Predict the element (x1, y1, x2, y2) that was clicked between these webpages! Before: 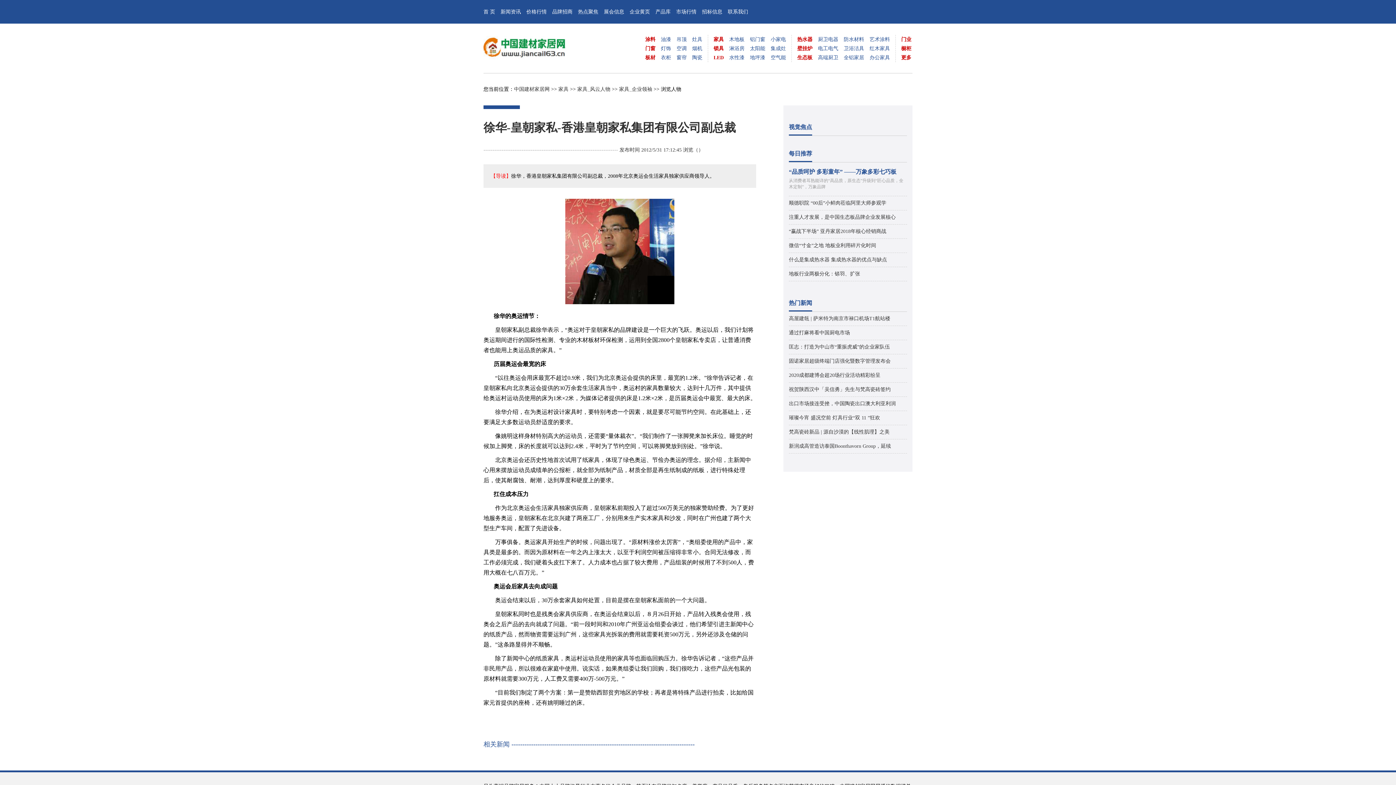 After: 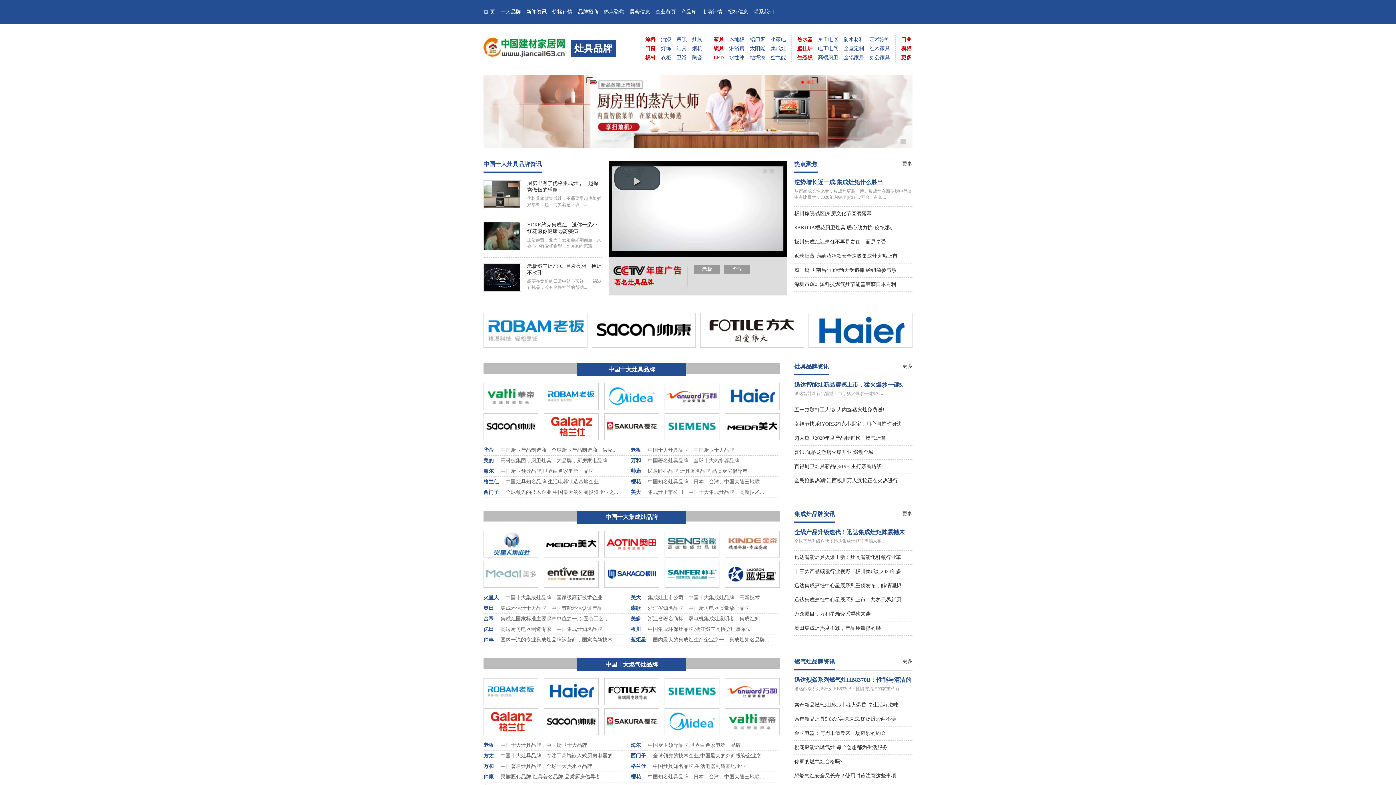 Action: bbox: (692, 36, 702, 42) label: 灶具